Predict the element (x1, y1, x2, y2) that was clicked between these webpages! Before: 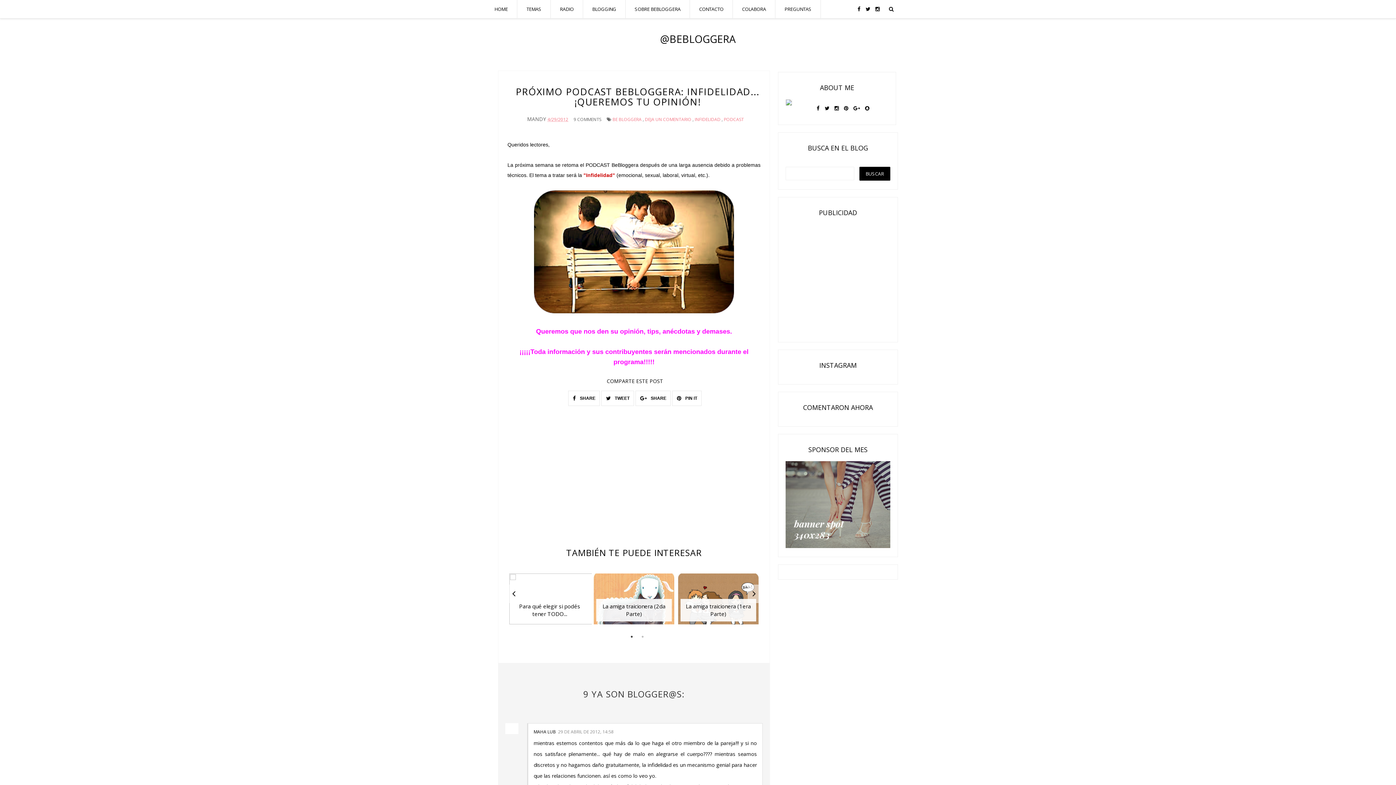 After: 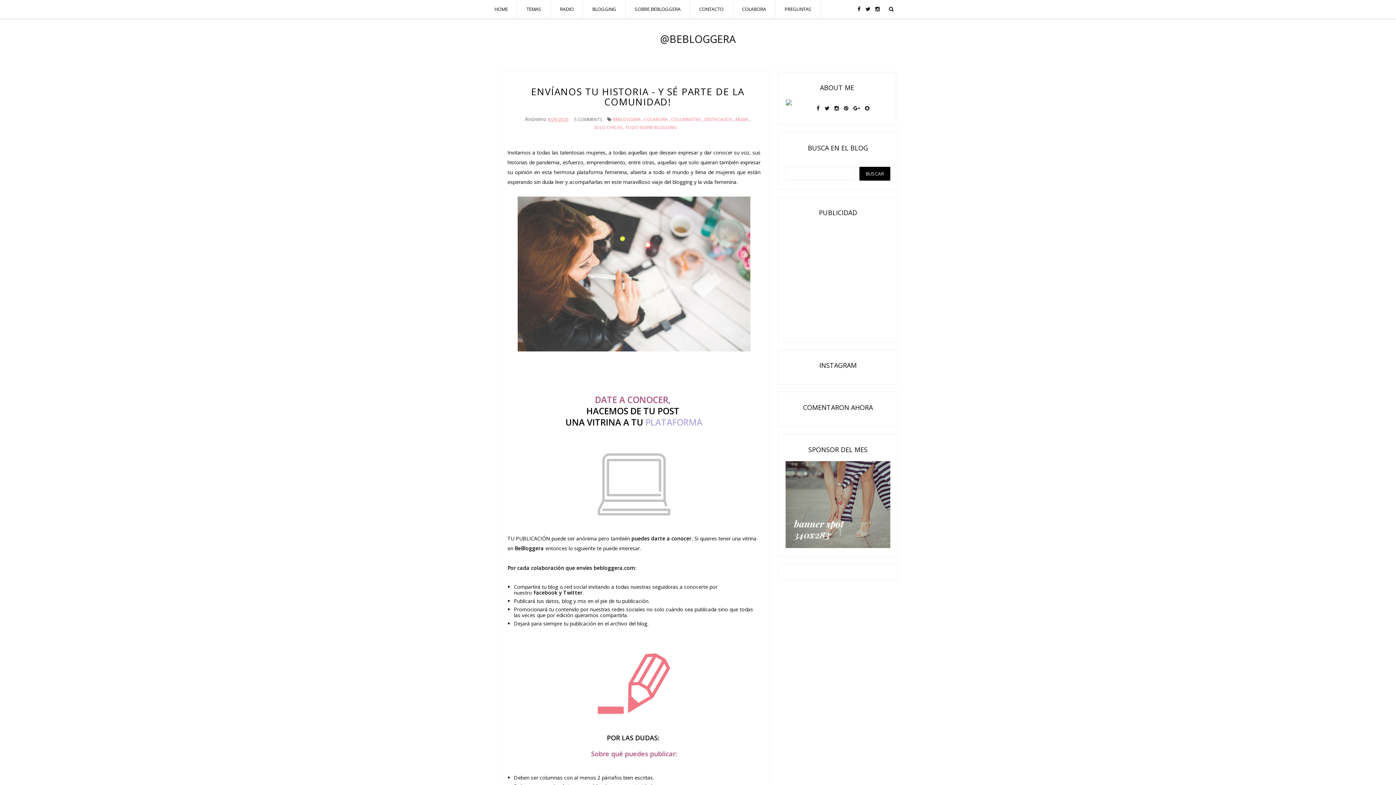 Action: bbox: (734, 1, 773, 16) label: COLABORA